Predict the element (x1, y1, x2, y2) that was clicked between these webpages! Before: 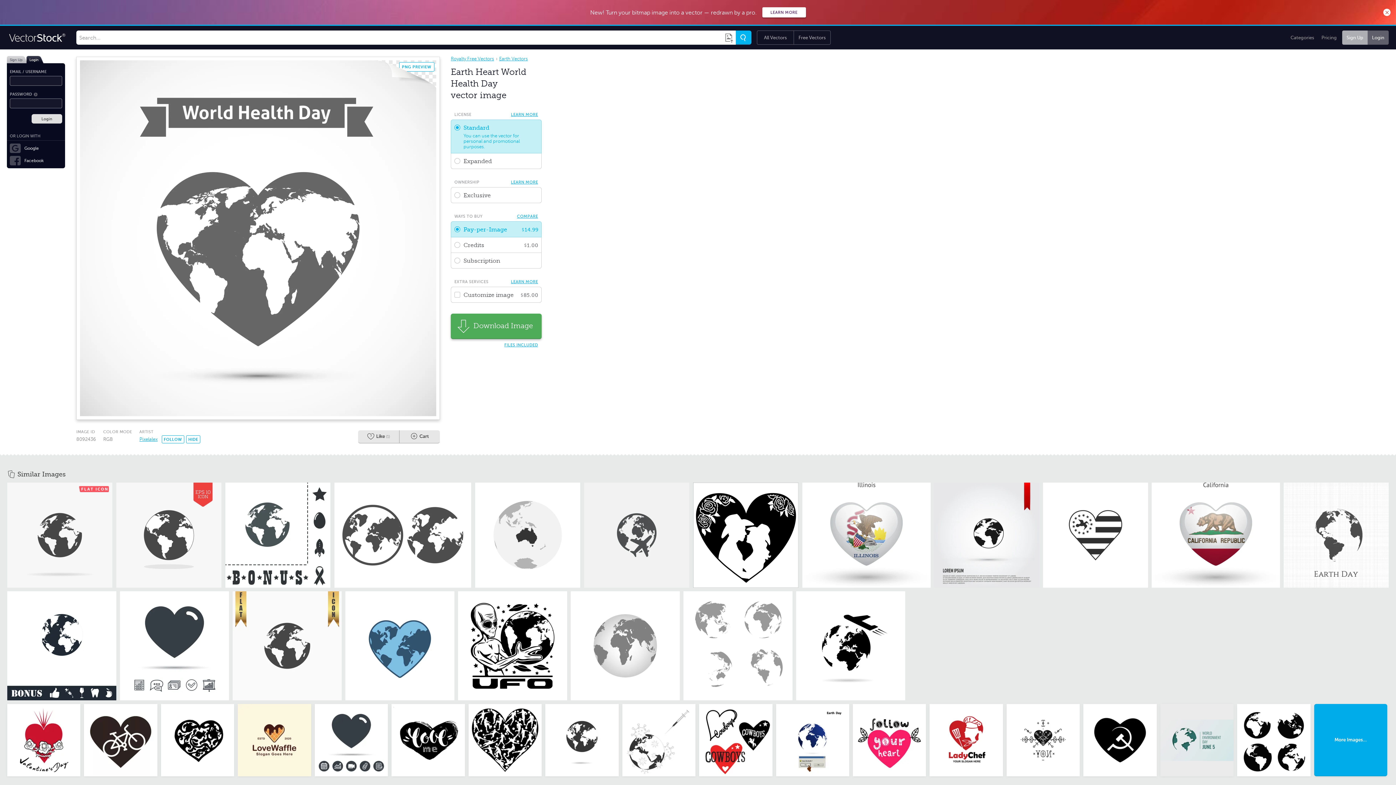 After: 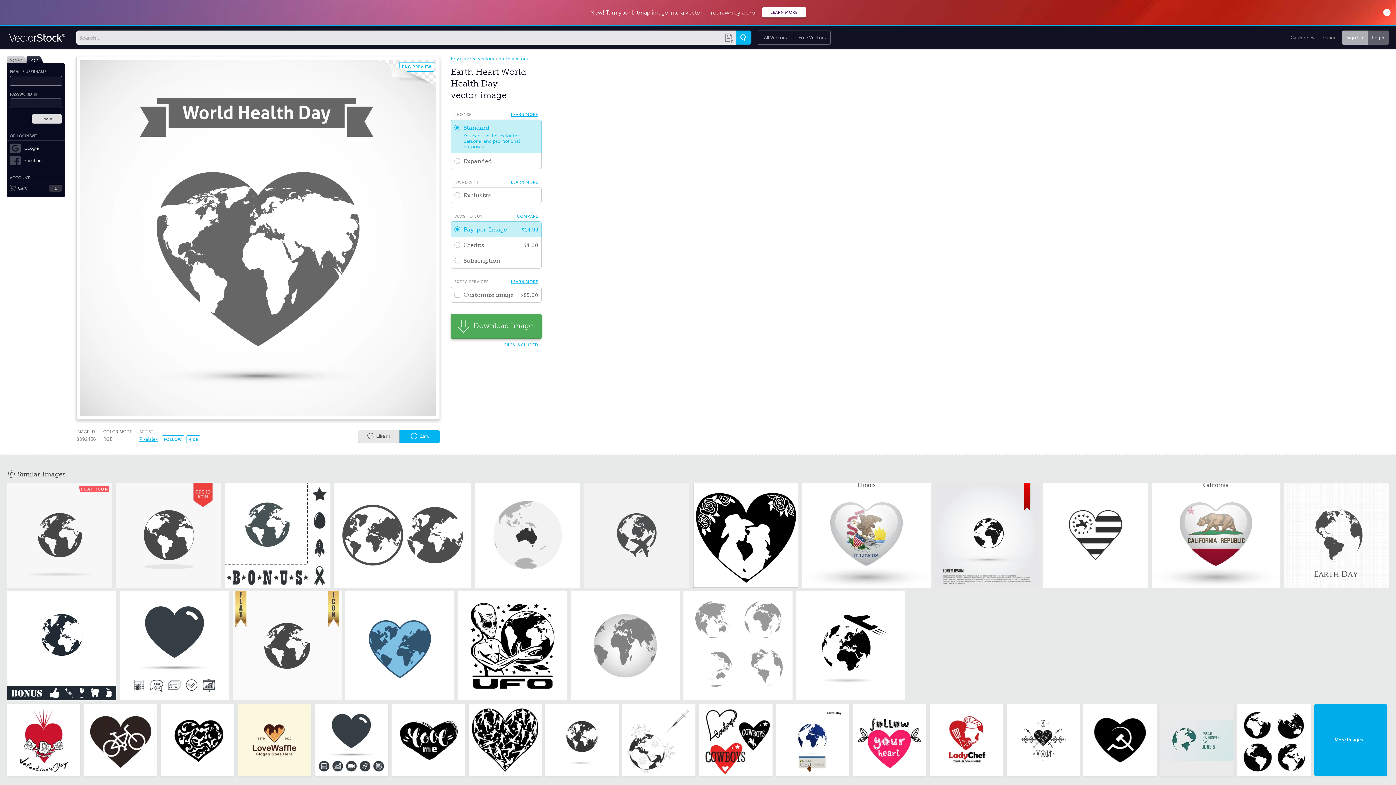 Action: bbox: (399, 430, 440, 443) label: +
Cart